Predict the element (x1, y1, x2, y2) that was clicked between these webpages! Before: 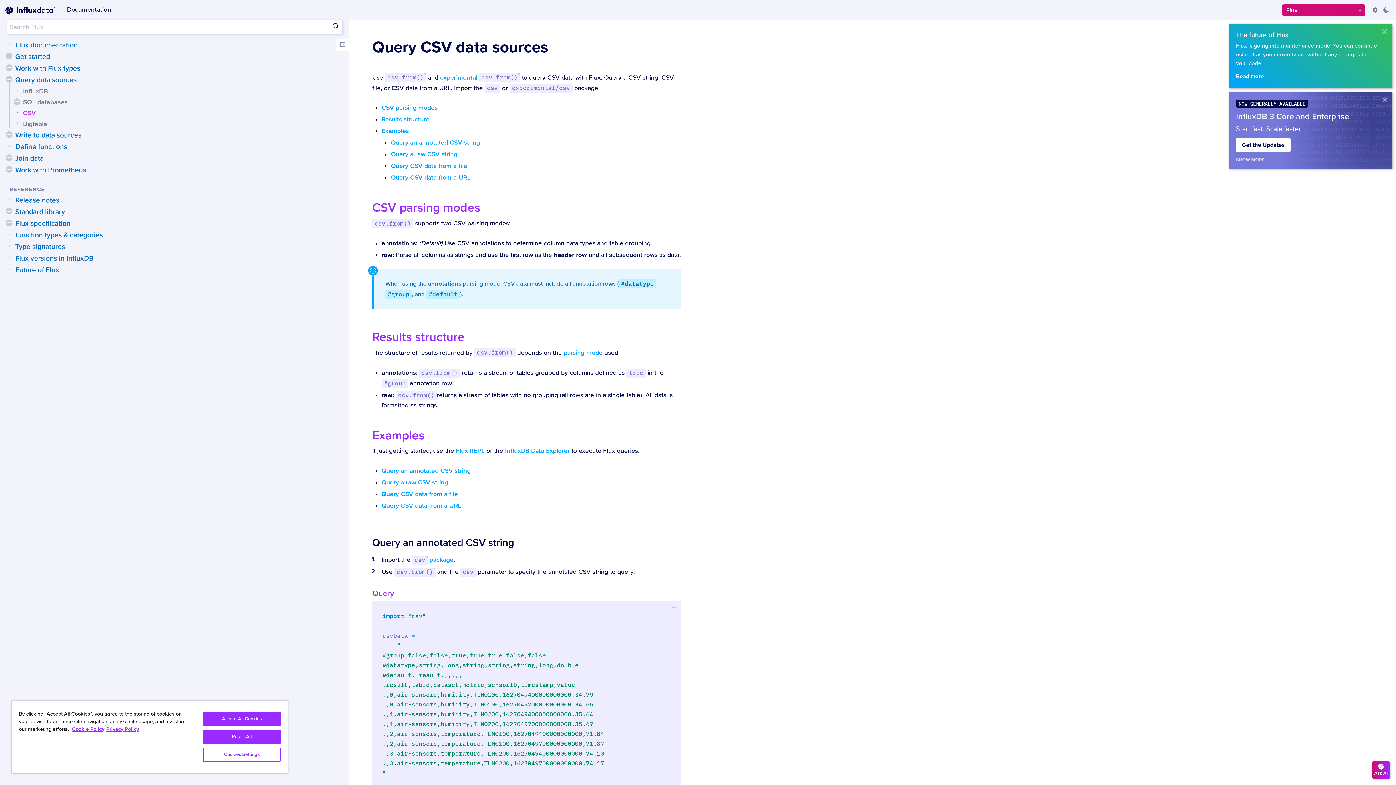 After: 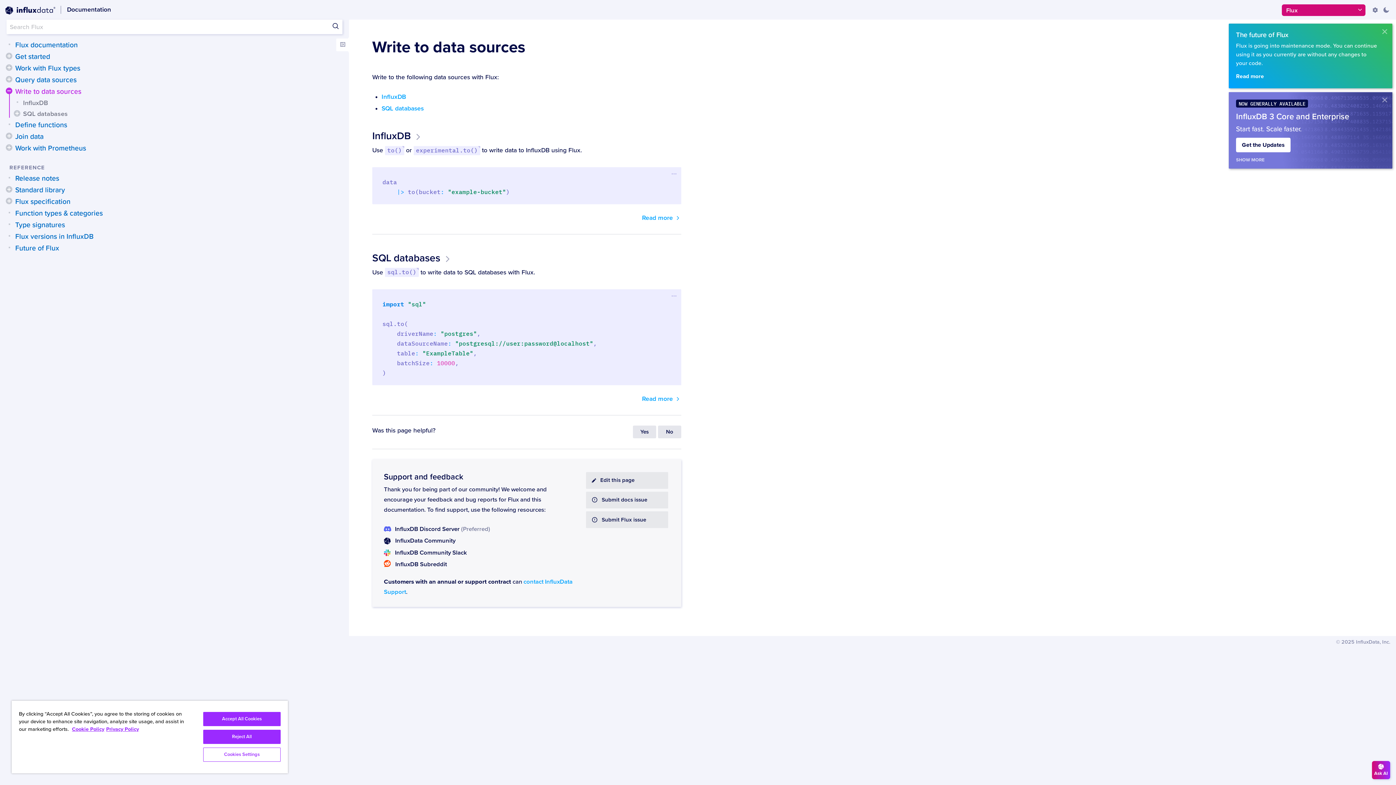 Action: bbox: (15, 130, 81, 139) label: Write to data sources